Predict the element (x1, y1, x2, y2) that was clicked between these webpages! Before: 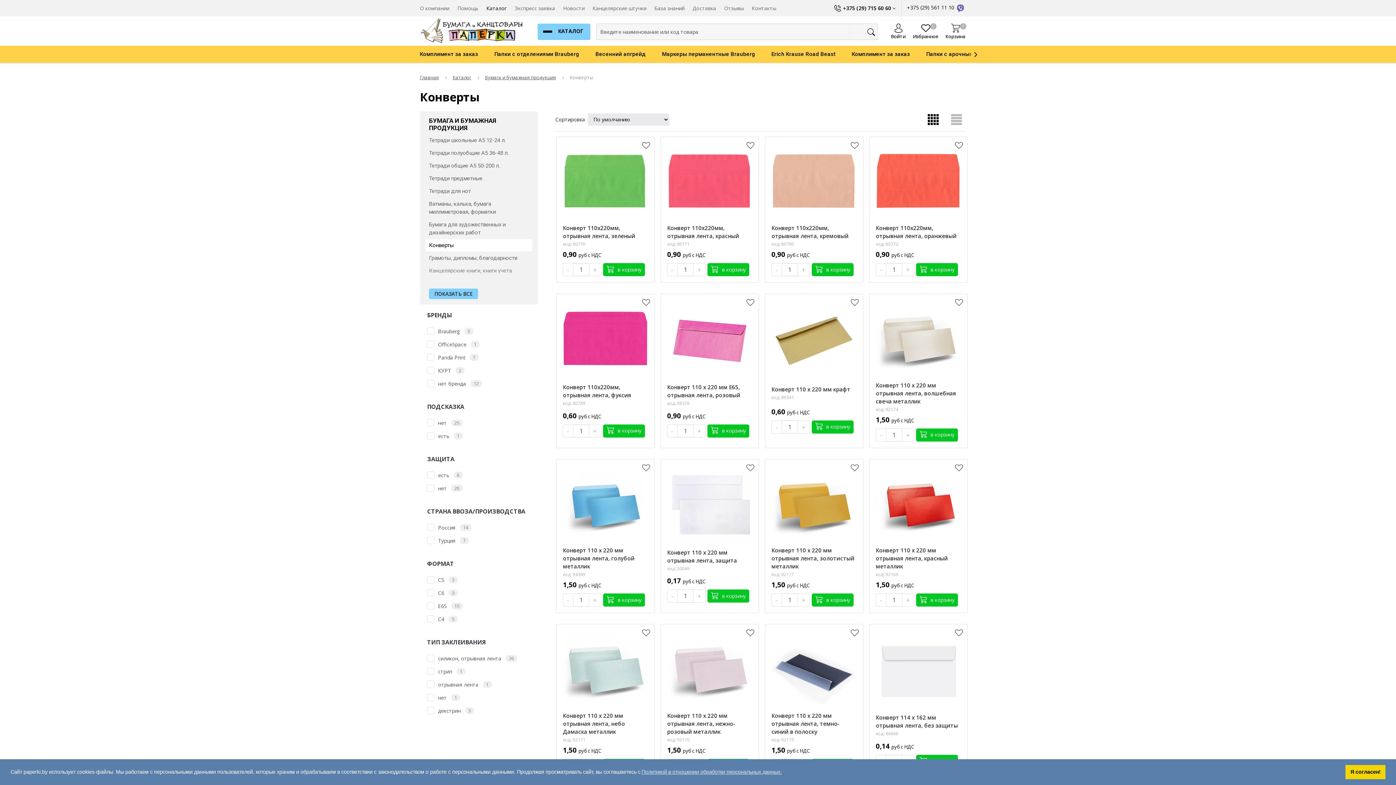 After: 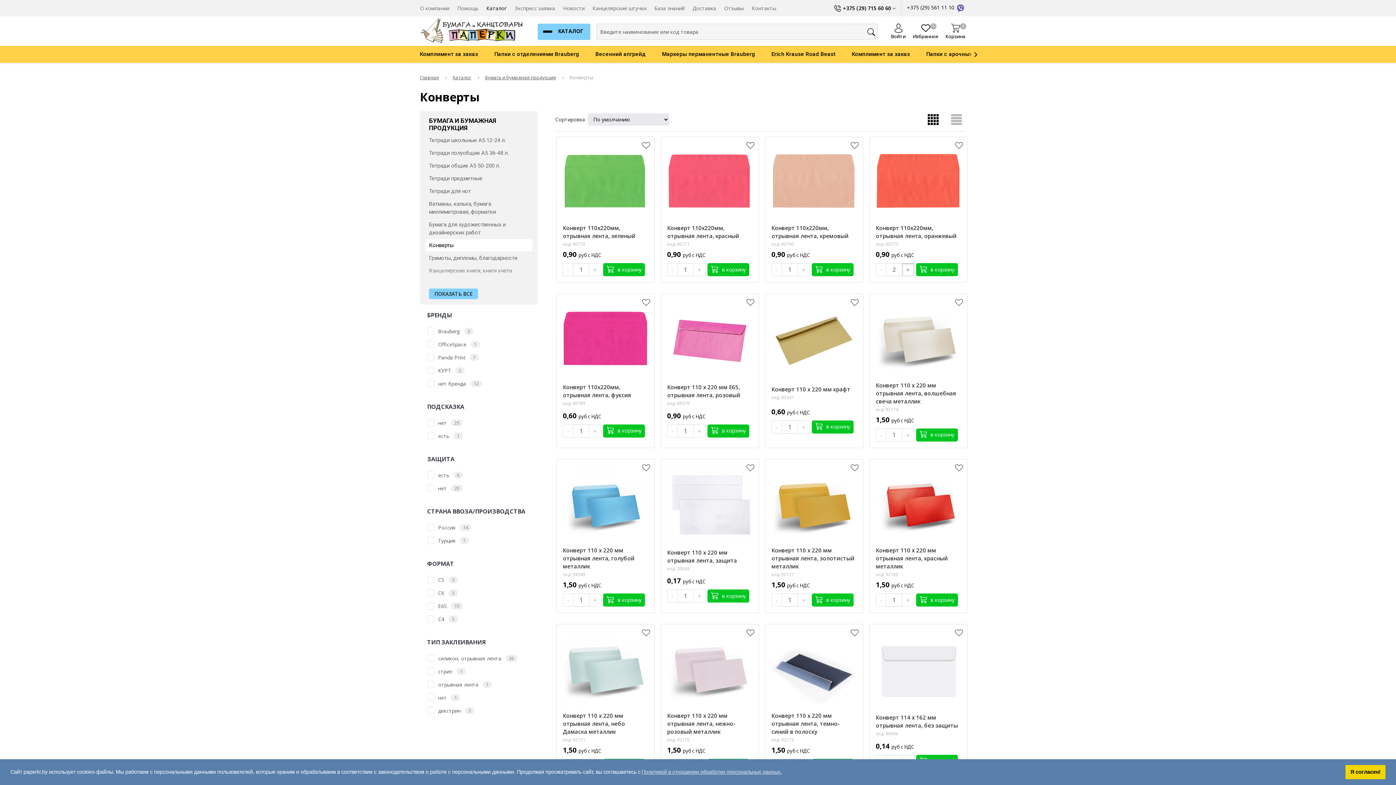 Action: bbox: (902, 263, 914, 276) label: +